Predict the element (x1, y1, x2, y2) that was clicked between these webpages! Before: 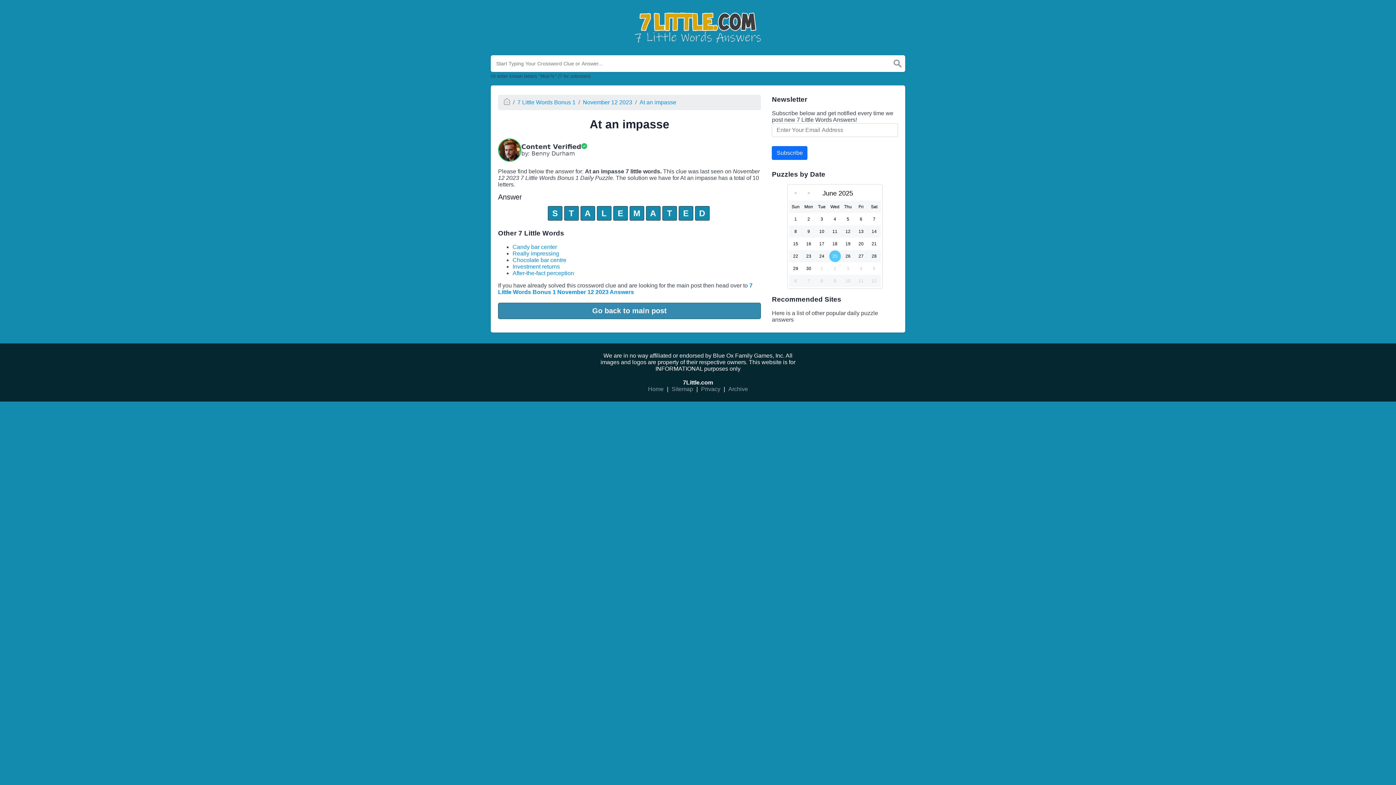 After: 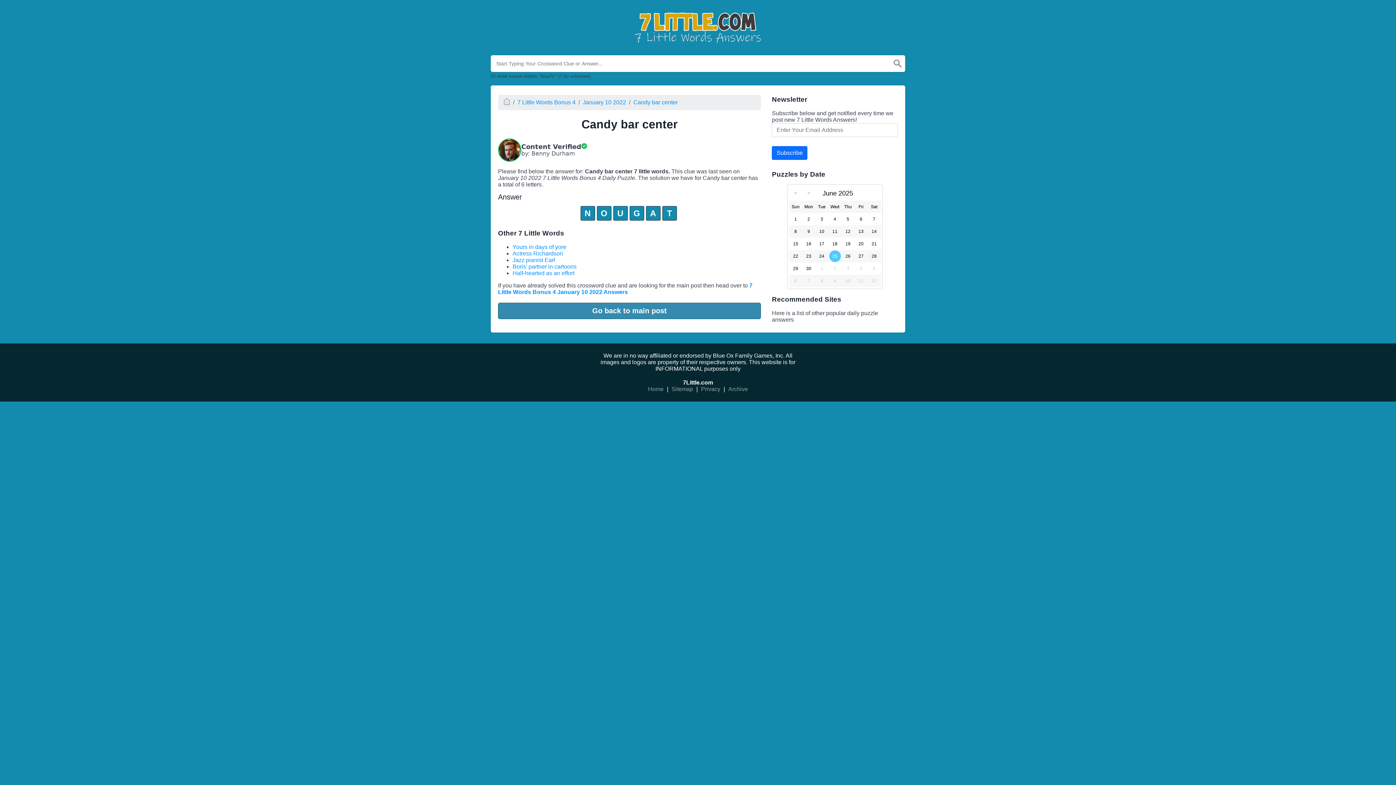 Action: bbox: (512, 243, 557, 250) label: Candy bar center